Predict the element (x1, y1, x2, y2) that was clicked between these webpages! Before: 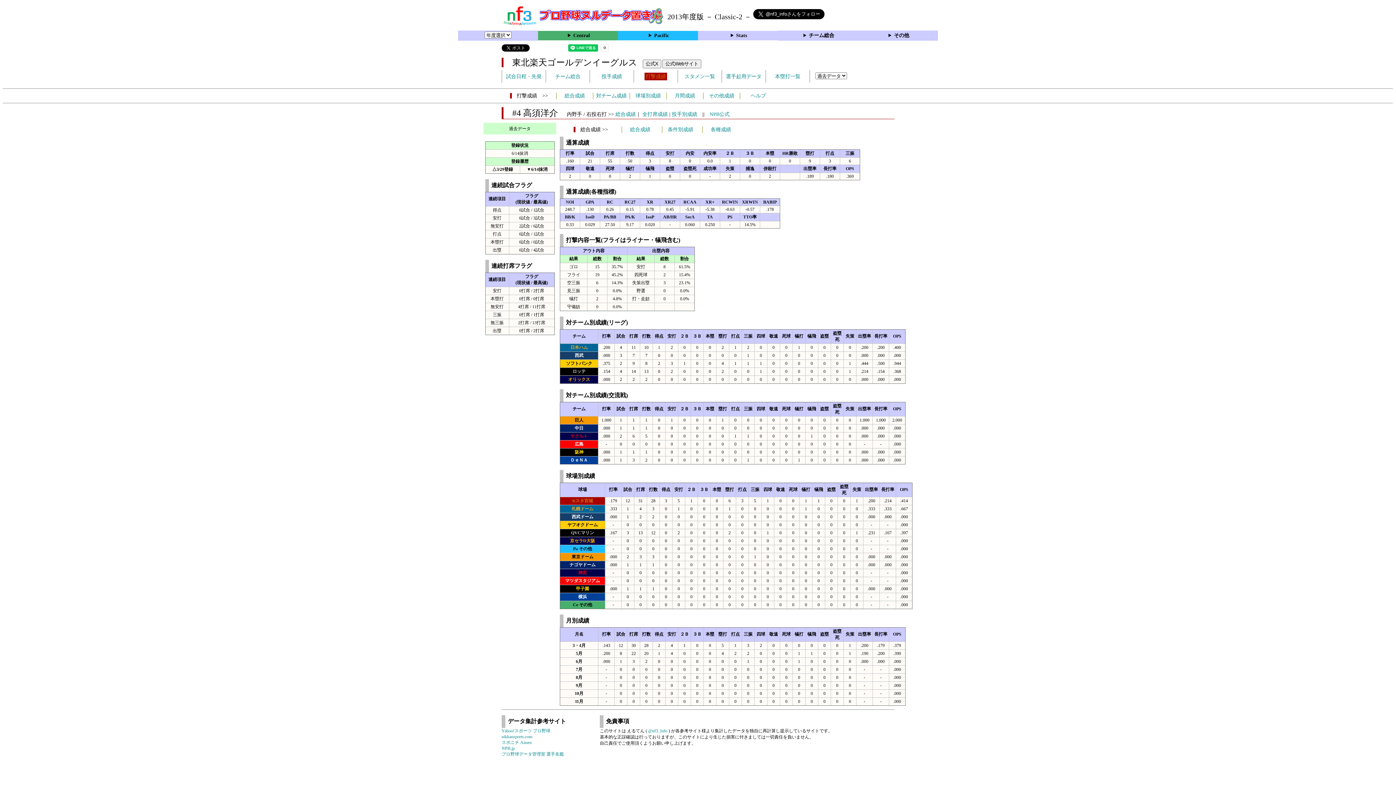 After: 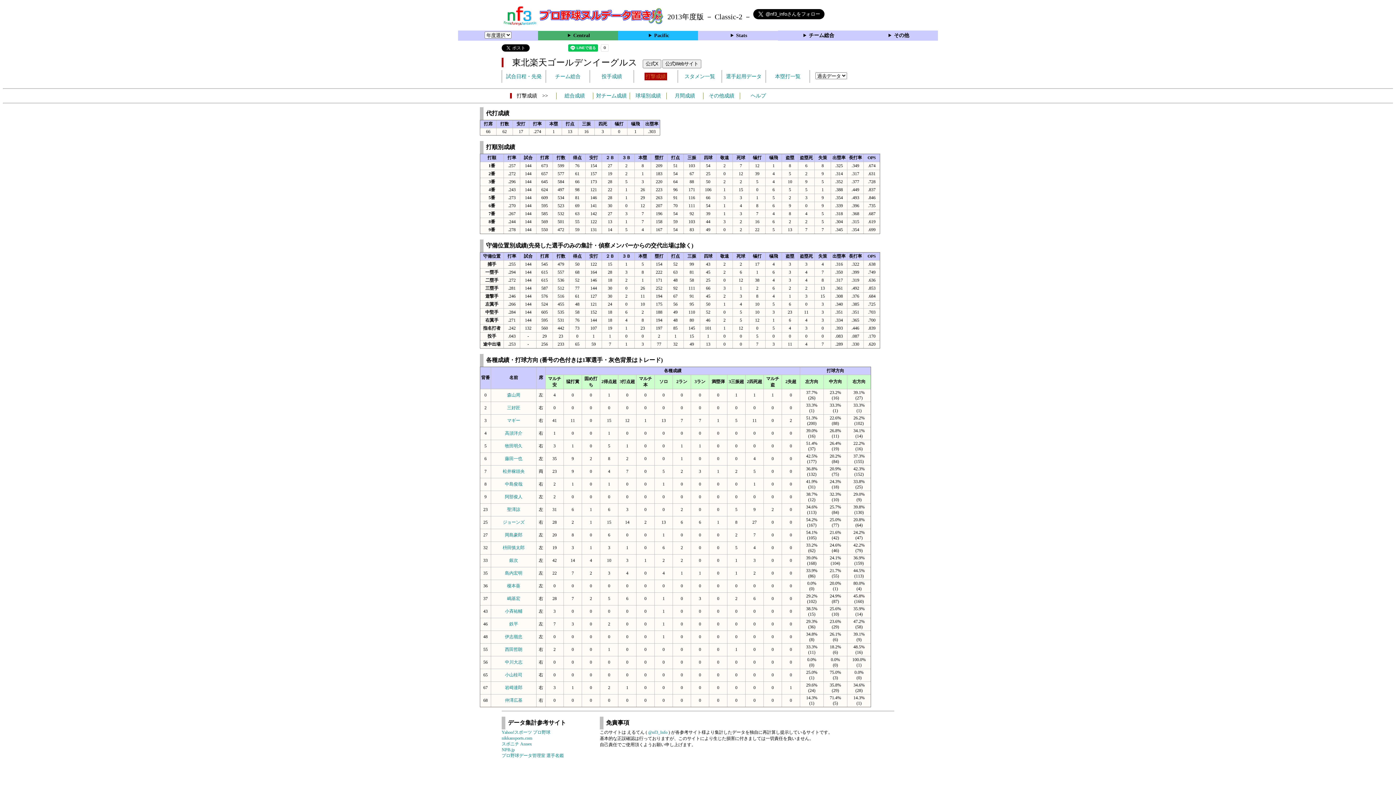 Action: label: その他成績 bbox: (709, 93, 734, 98)